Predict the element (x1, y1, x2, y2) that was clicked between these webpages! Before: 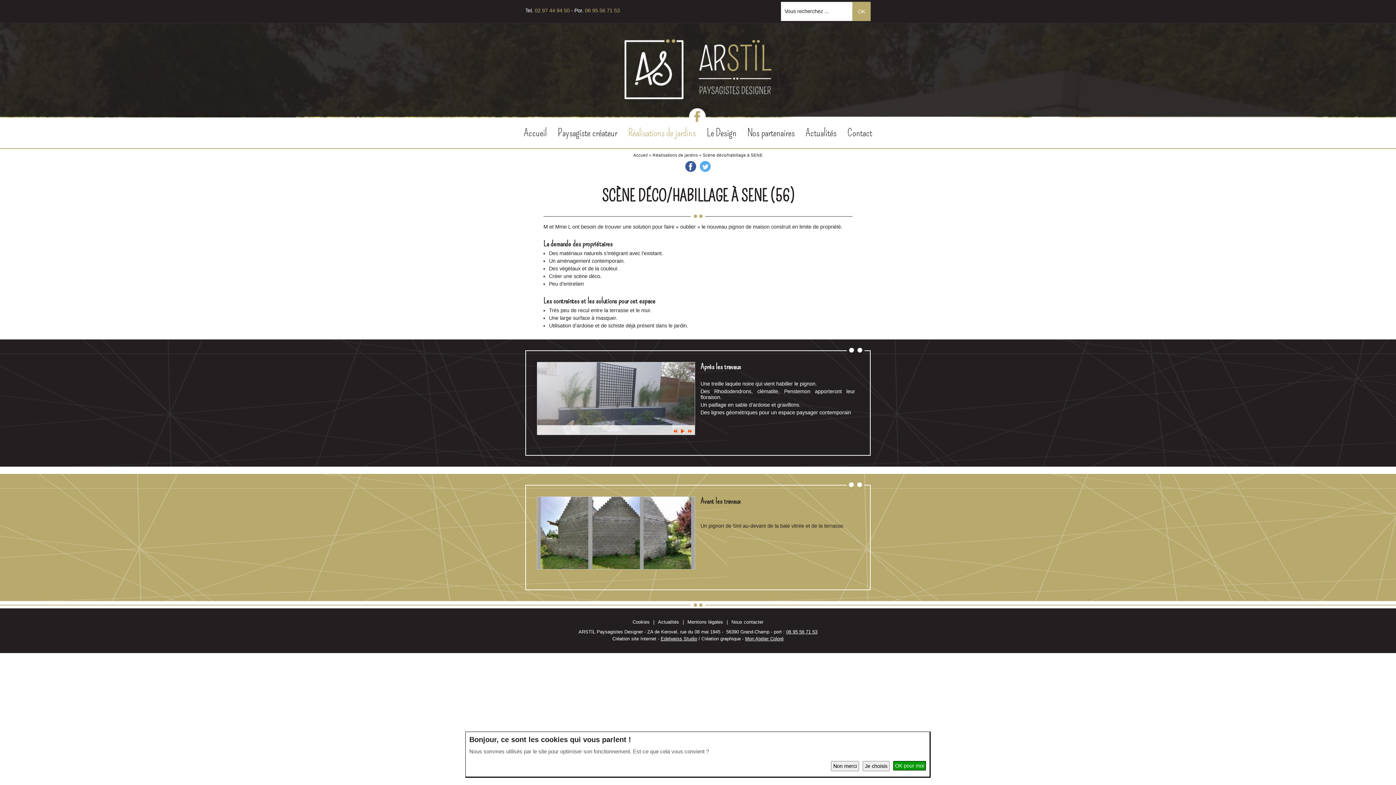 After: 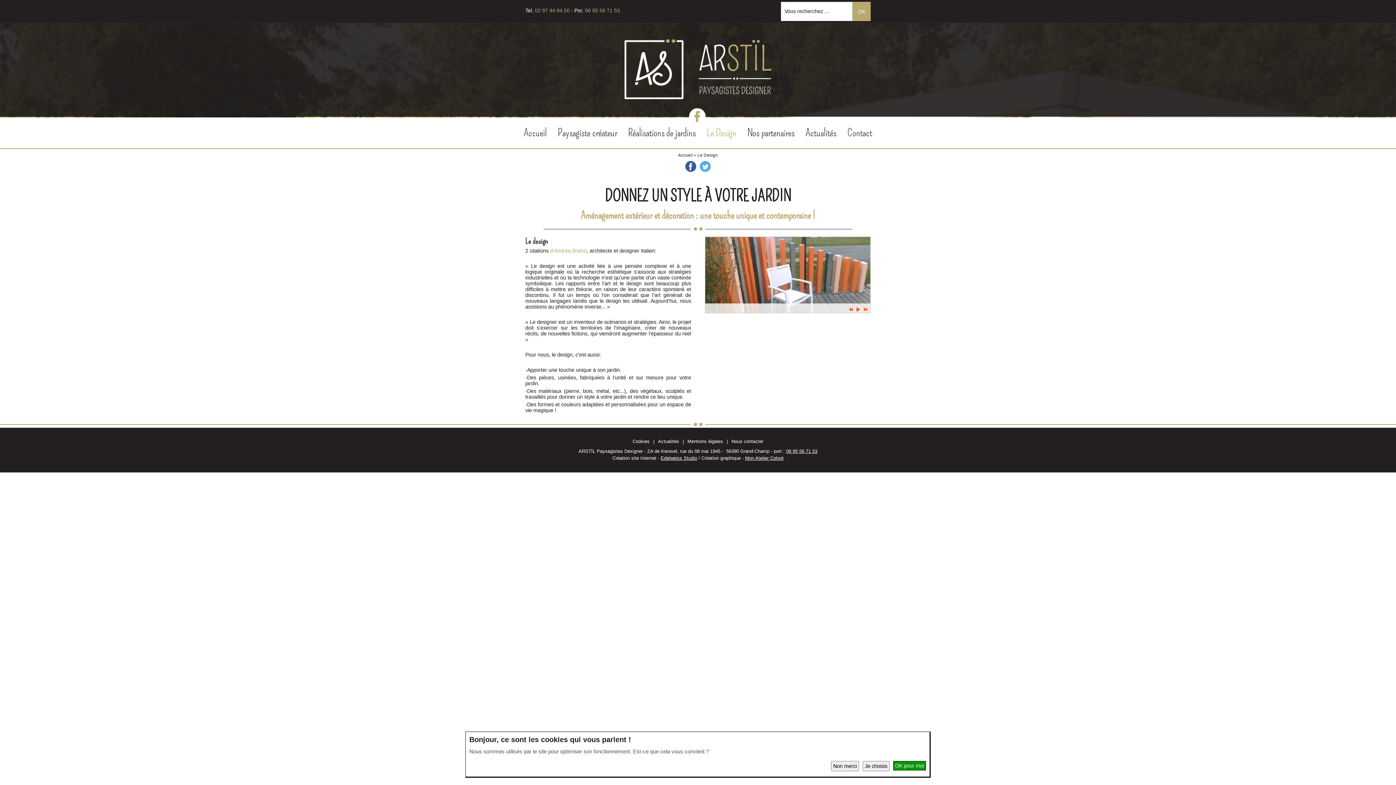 Action: label: Le Design bbox: (701, 119, 742, 146)